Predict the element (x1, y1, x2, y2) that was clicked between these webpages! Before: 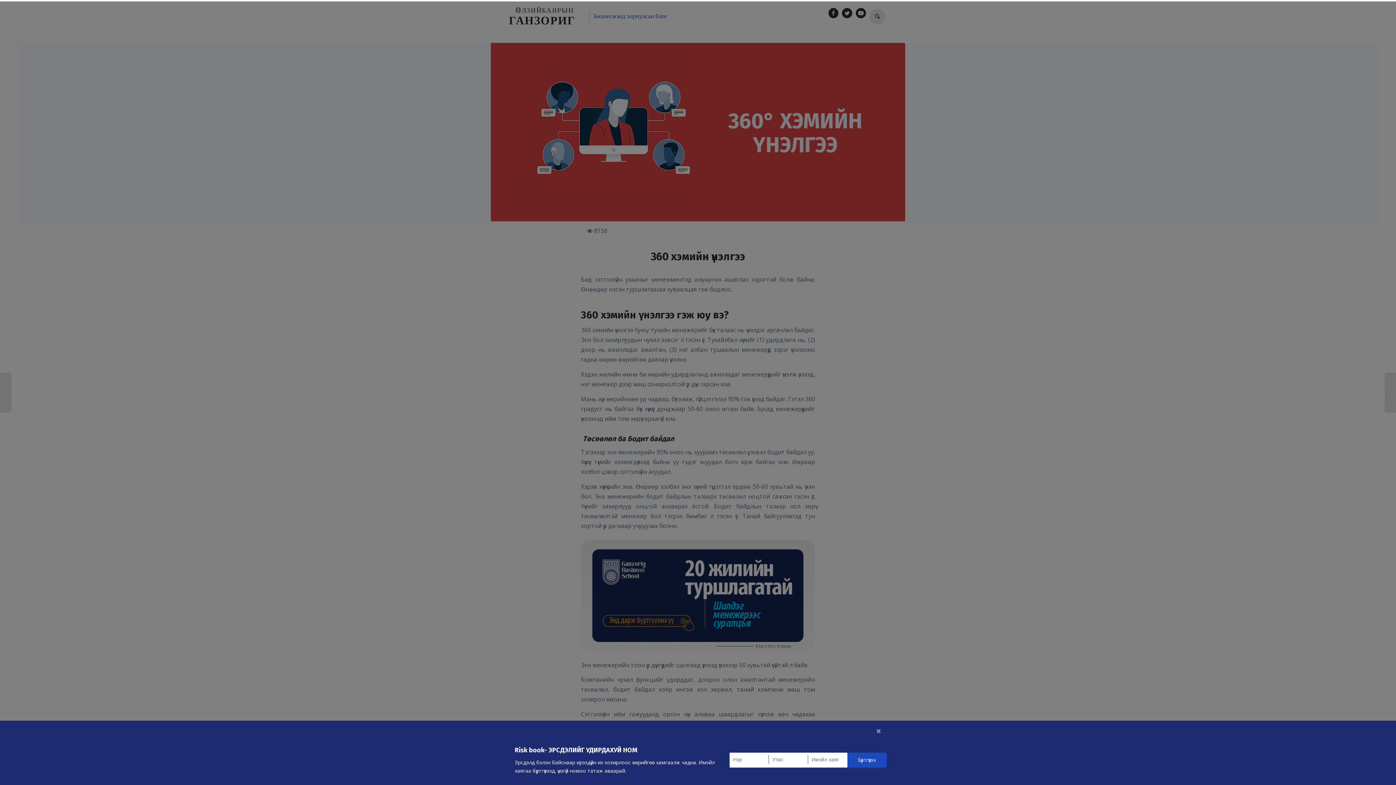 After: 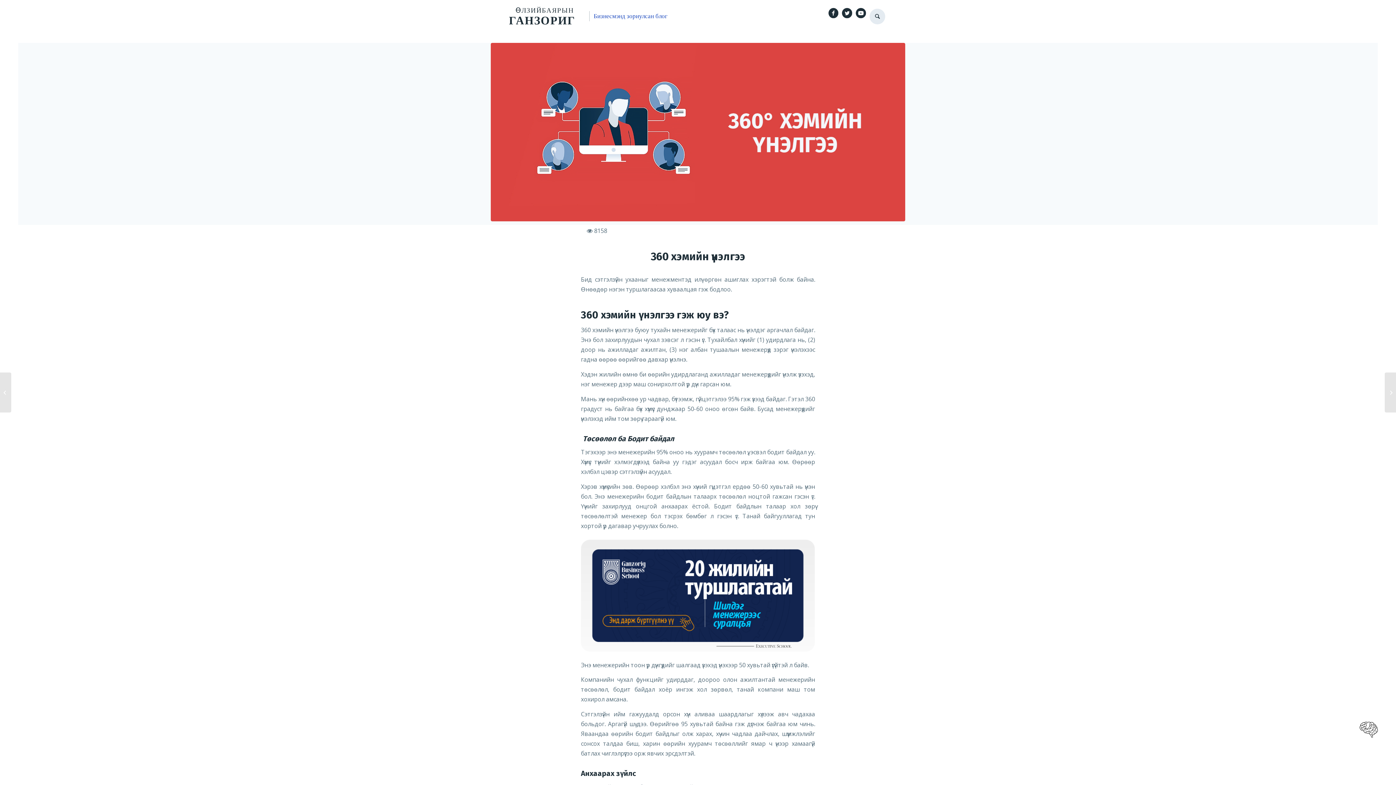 Action: label: Close bbox: (870, 721, 887, 741)